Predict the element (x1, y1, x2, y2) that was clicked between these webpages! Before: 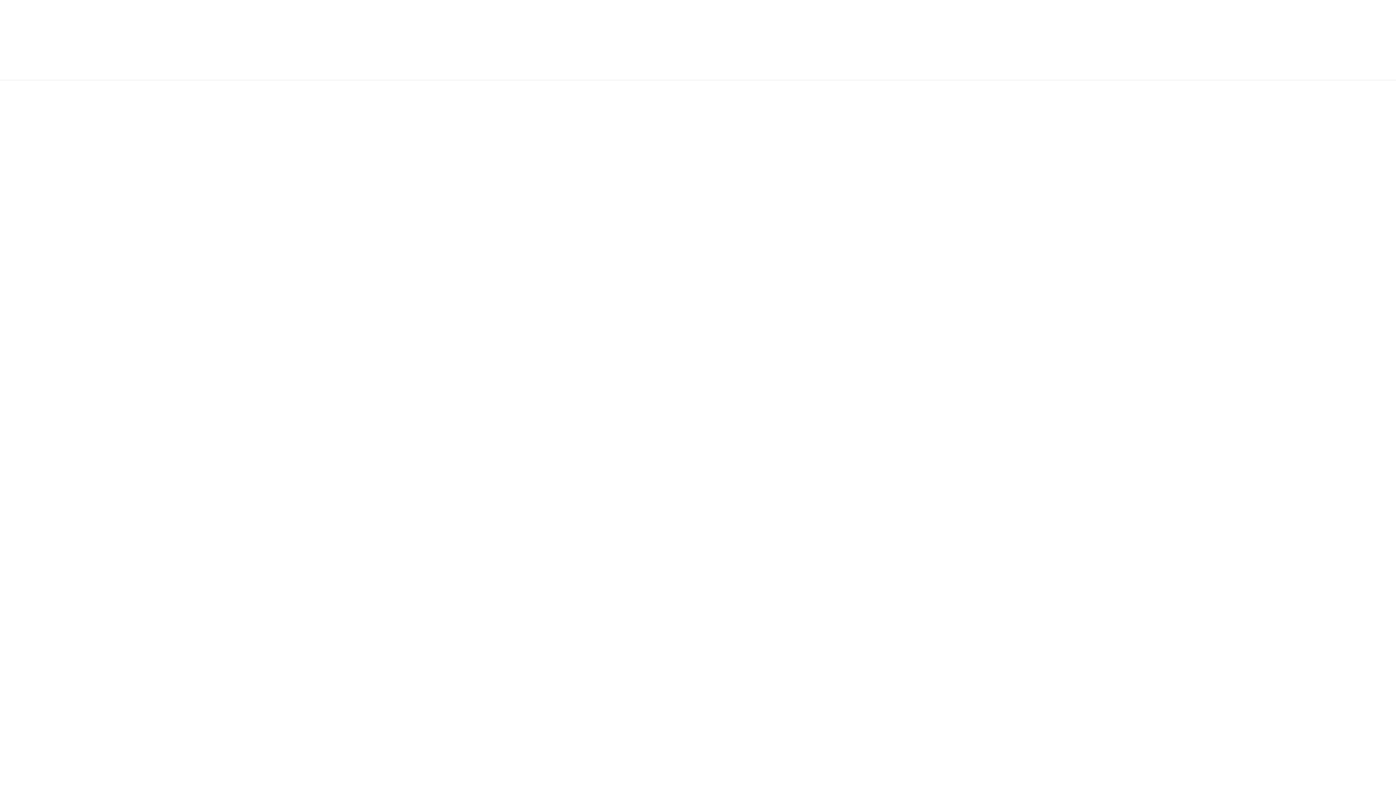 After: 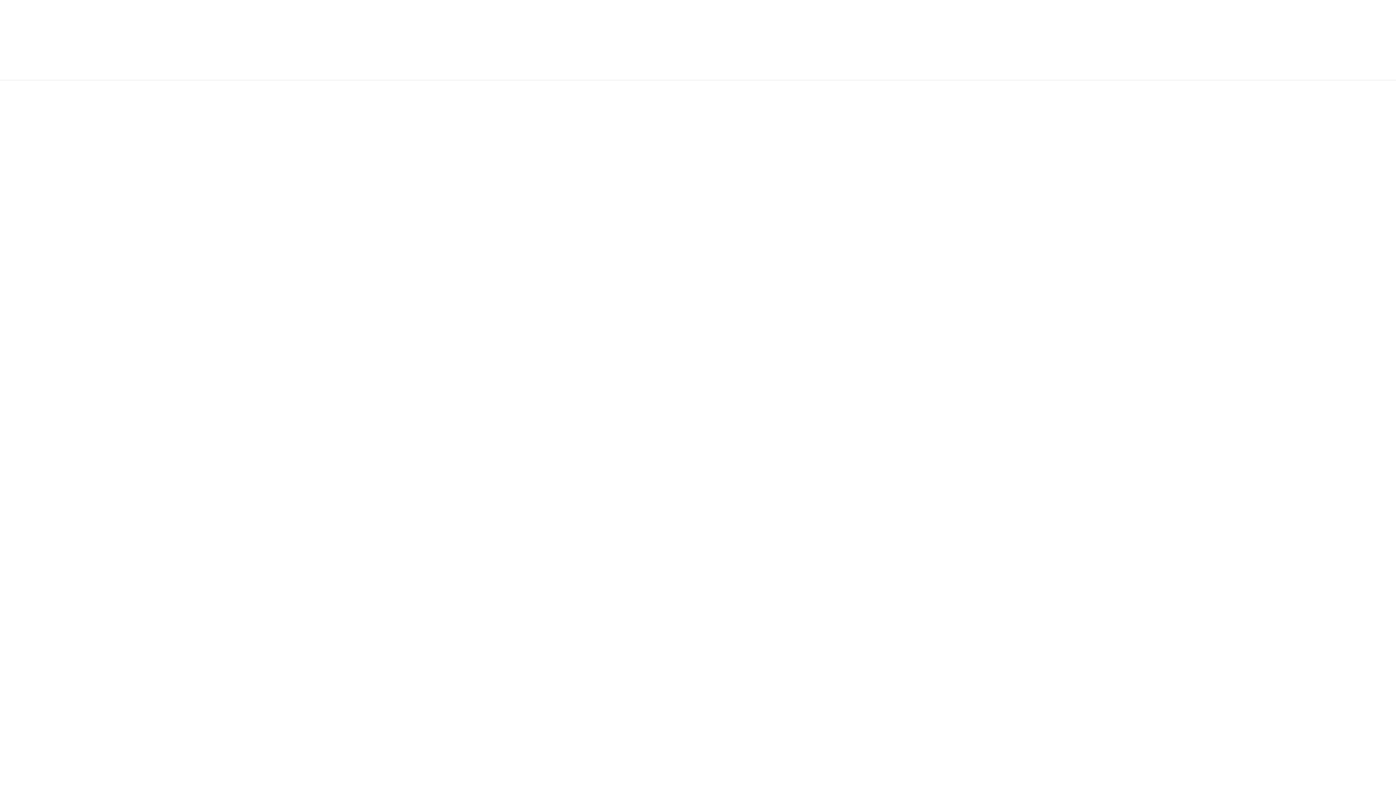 Action: bbox: (932, 100, 943, 110)